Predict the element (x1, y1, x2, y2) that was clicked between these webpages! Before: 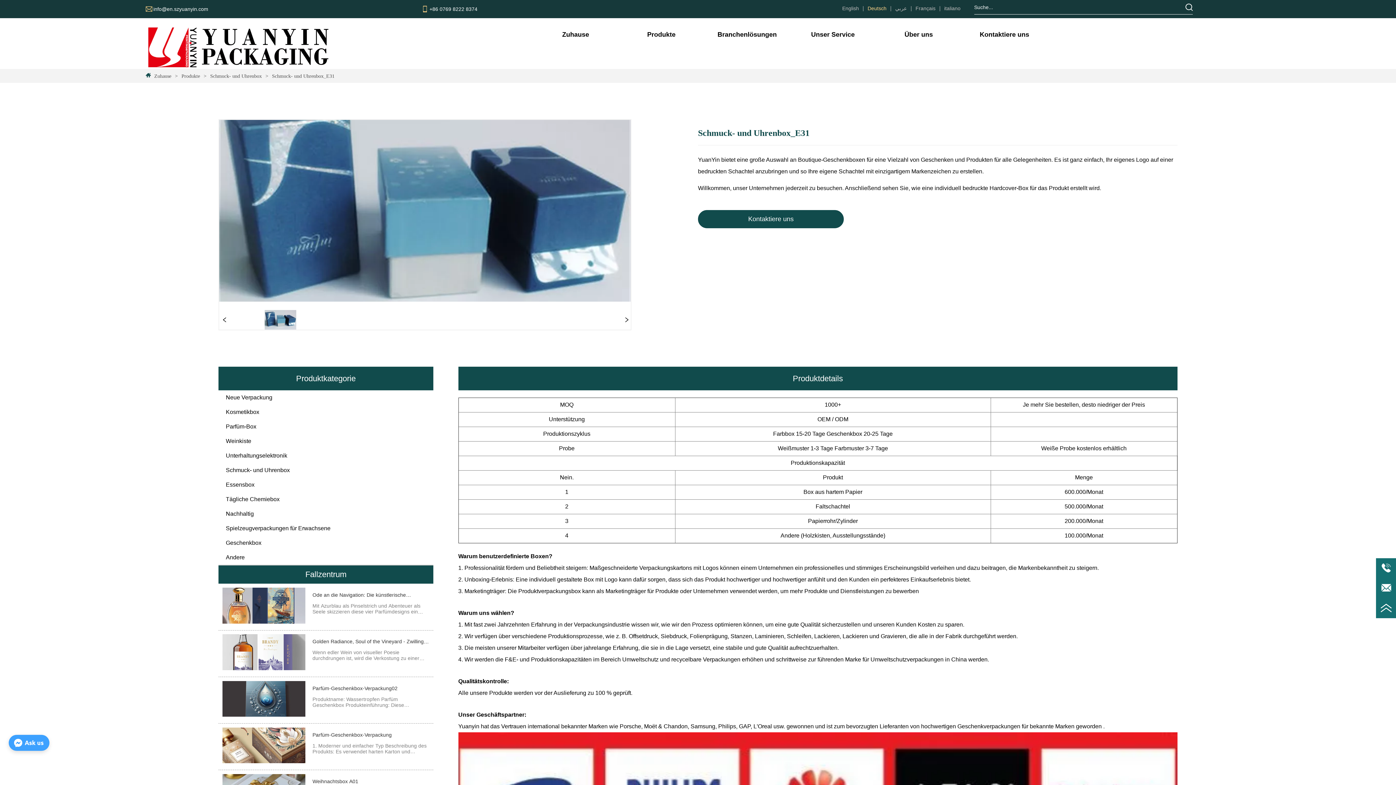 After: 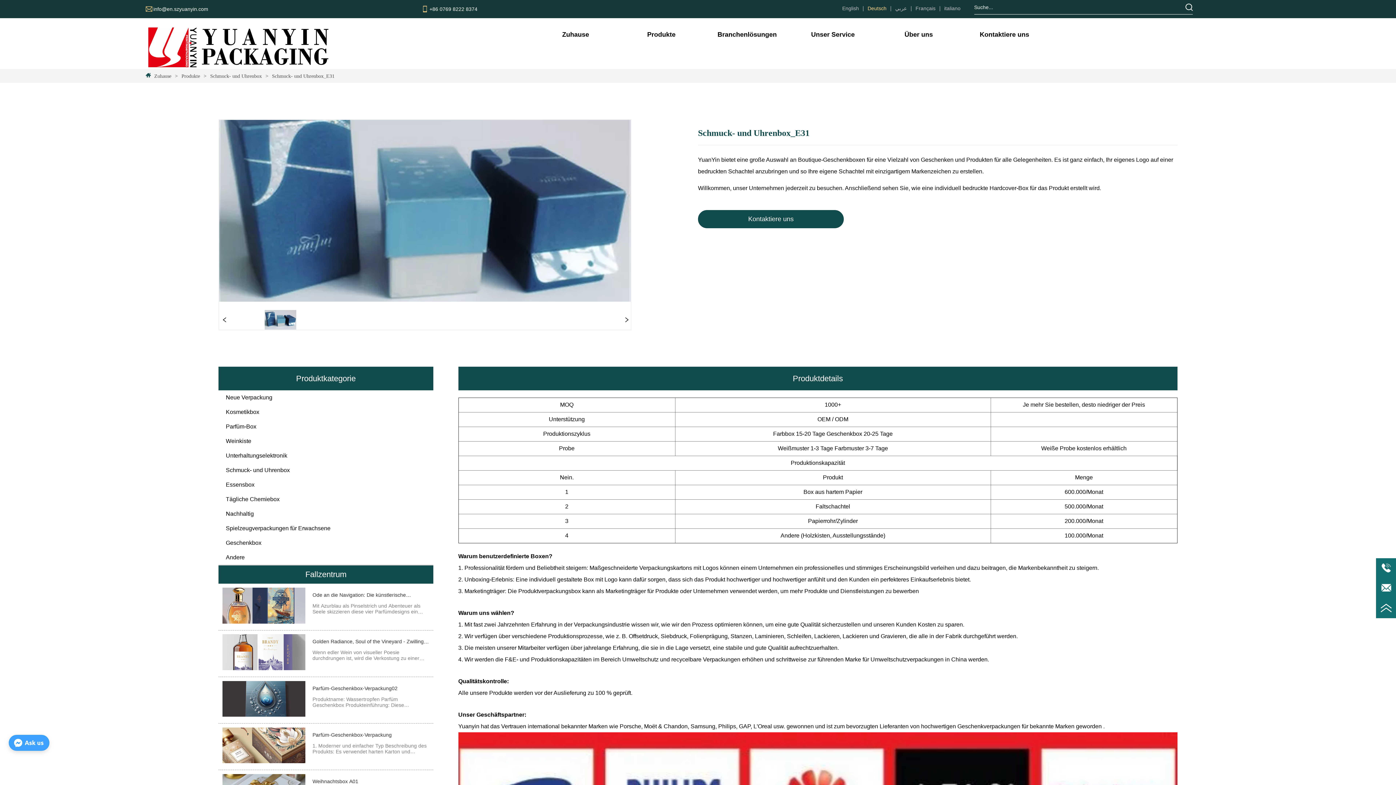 Action: bbox: (458, 374, 1177, 383) label: Produktdetails